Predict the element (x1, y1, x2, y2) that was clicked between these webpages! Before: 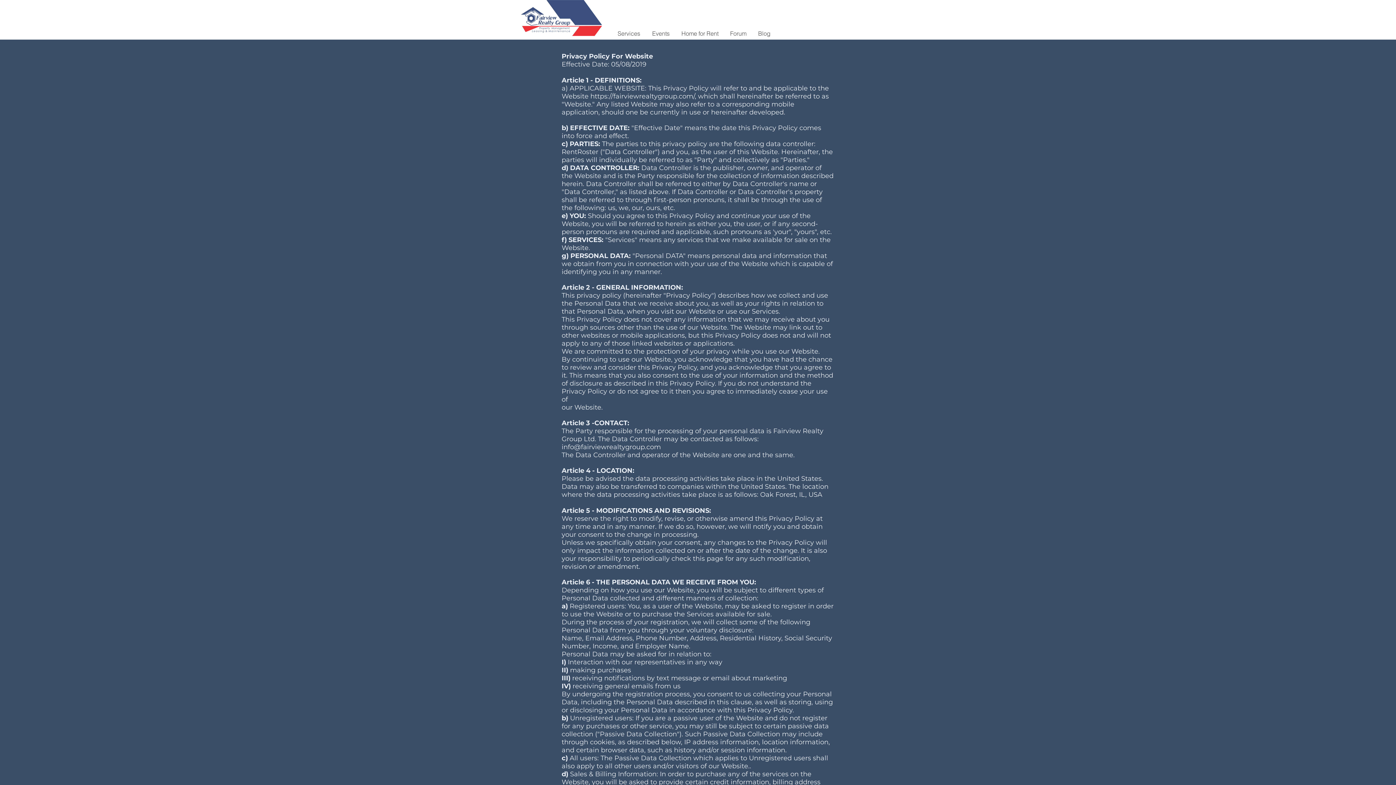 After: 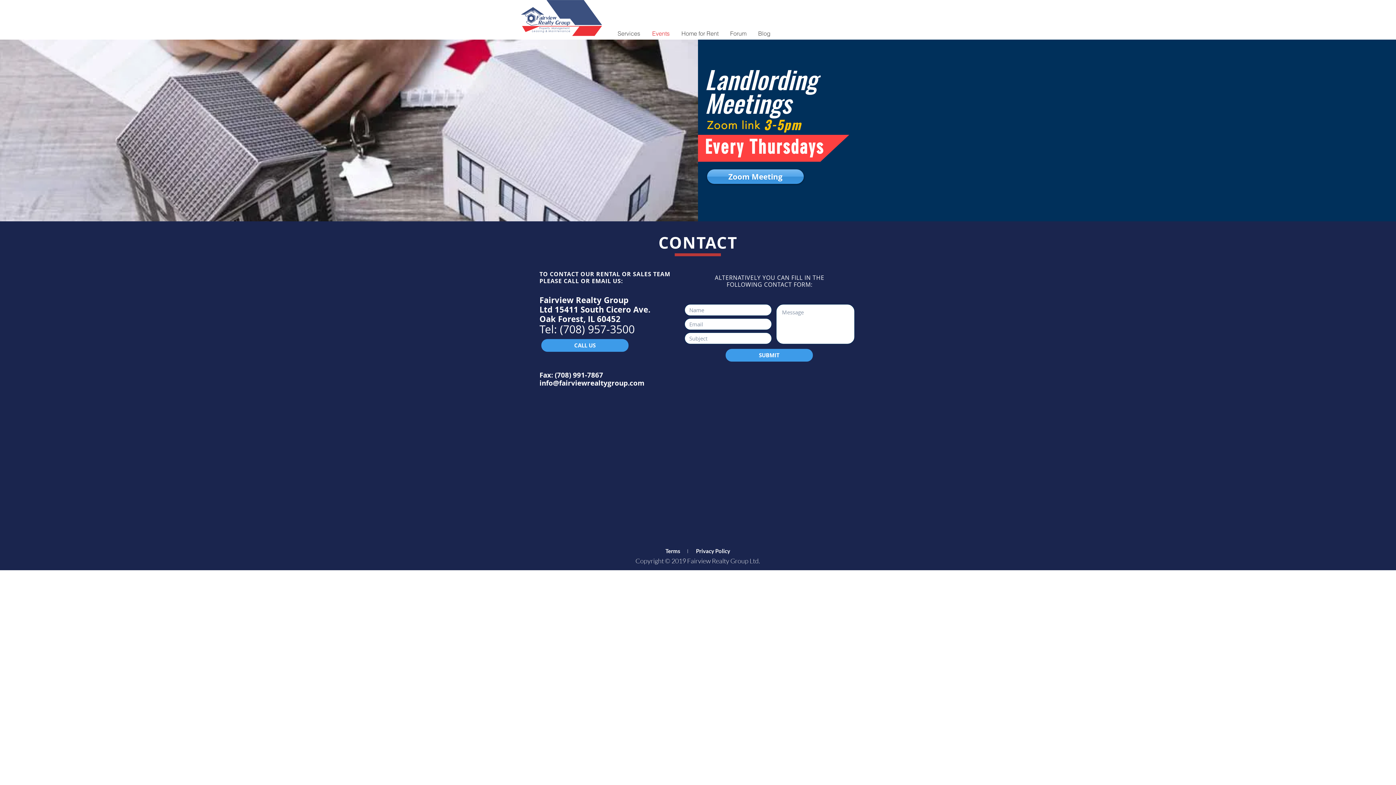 Action: label: Events bbox: (646, 28, 675, 38)